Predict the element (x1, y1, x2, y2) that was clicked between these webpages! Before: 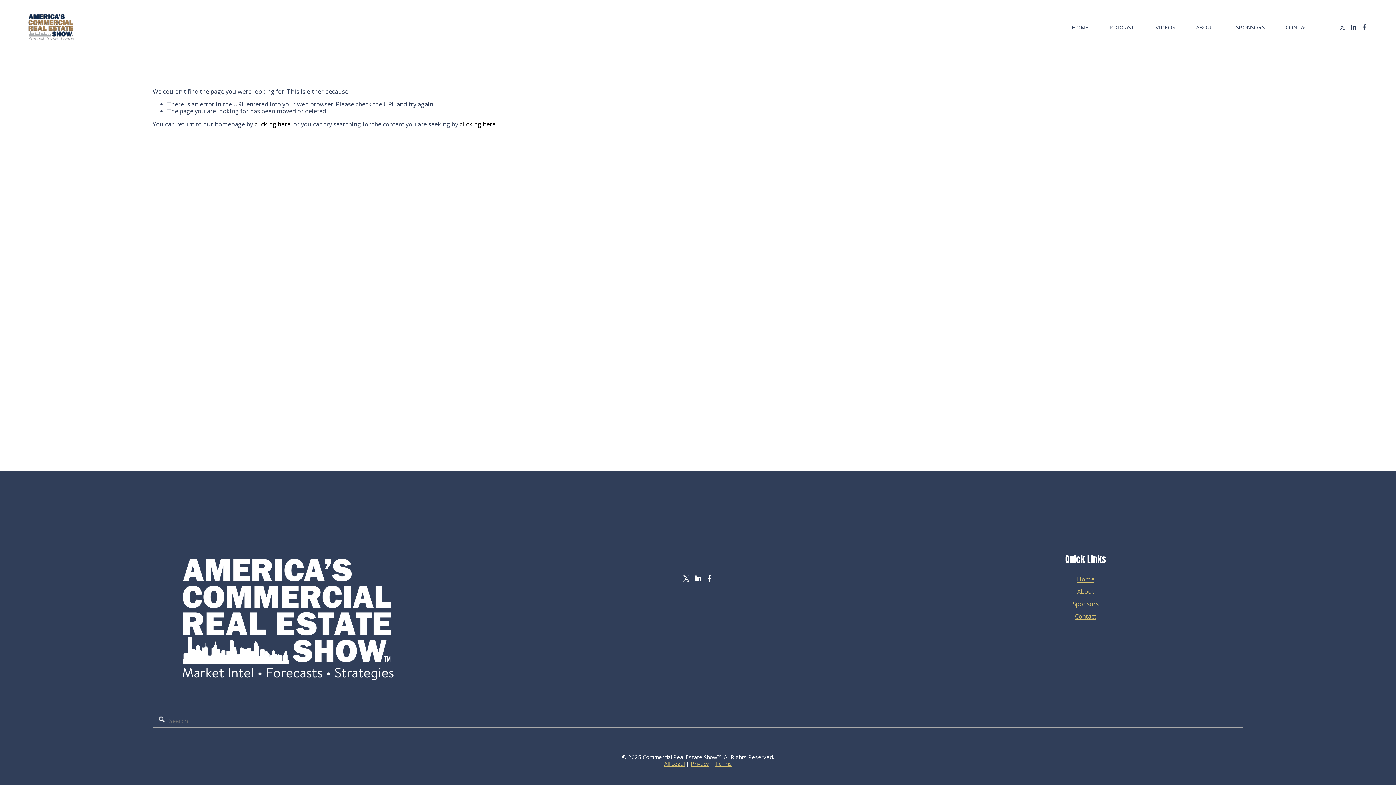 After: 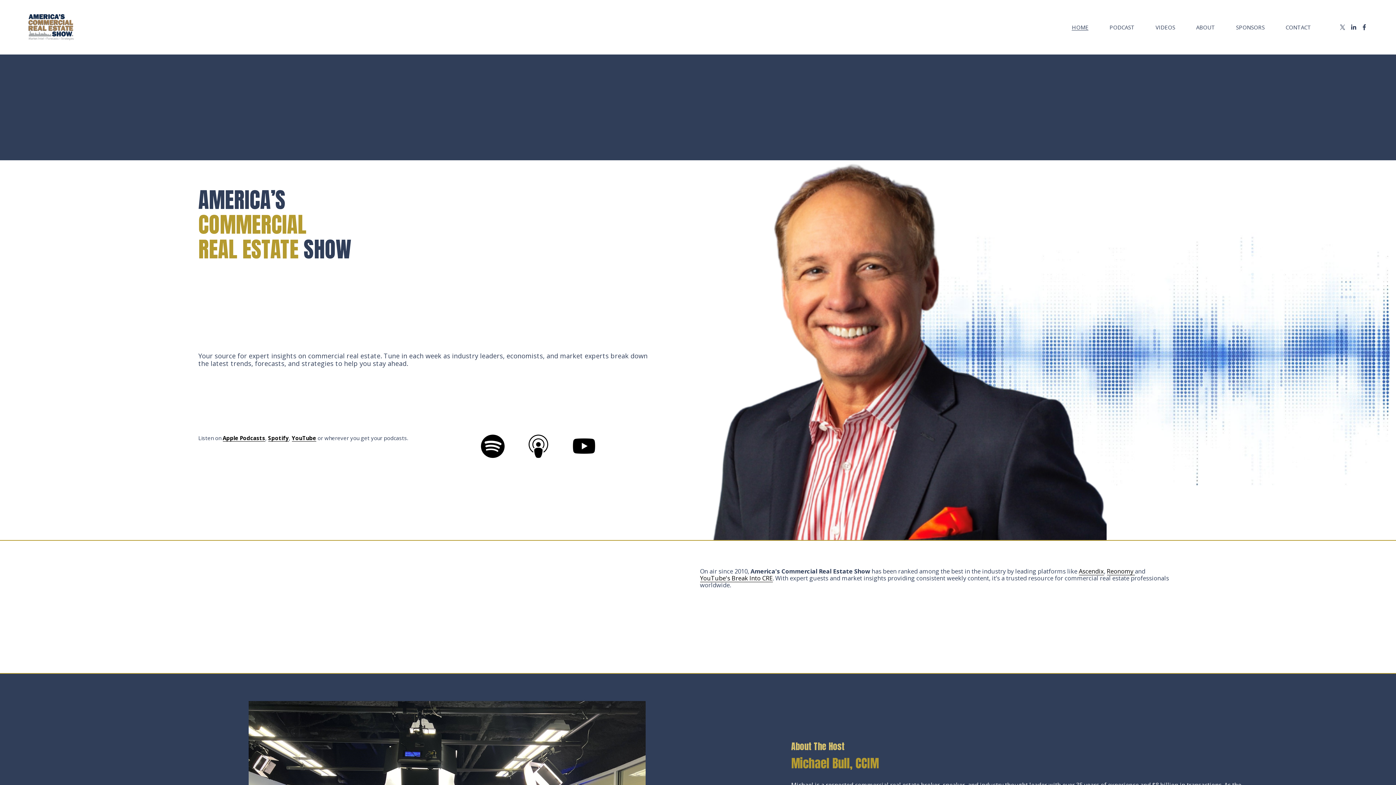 Action: label: HOME bbox: (1072, 23, 1088, 31)